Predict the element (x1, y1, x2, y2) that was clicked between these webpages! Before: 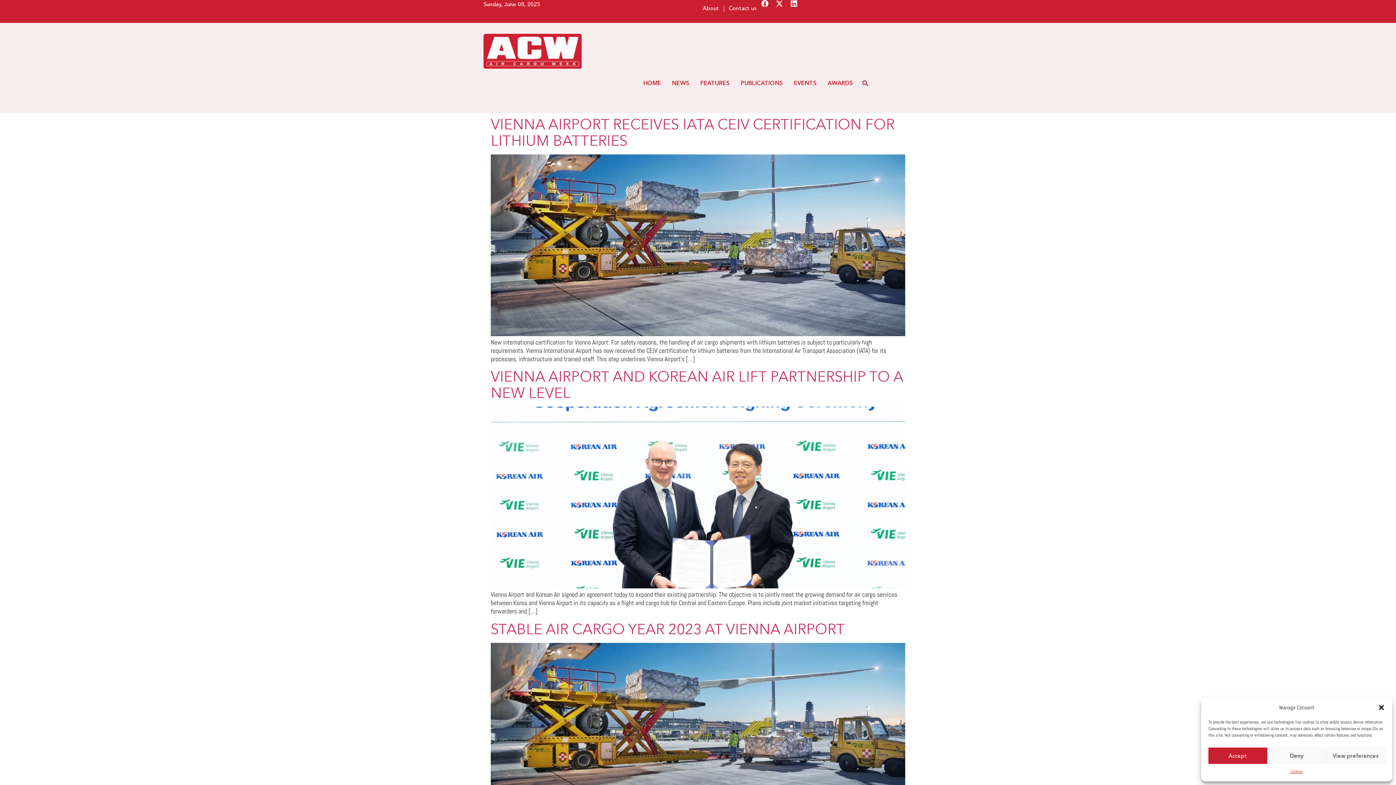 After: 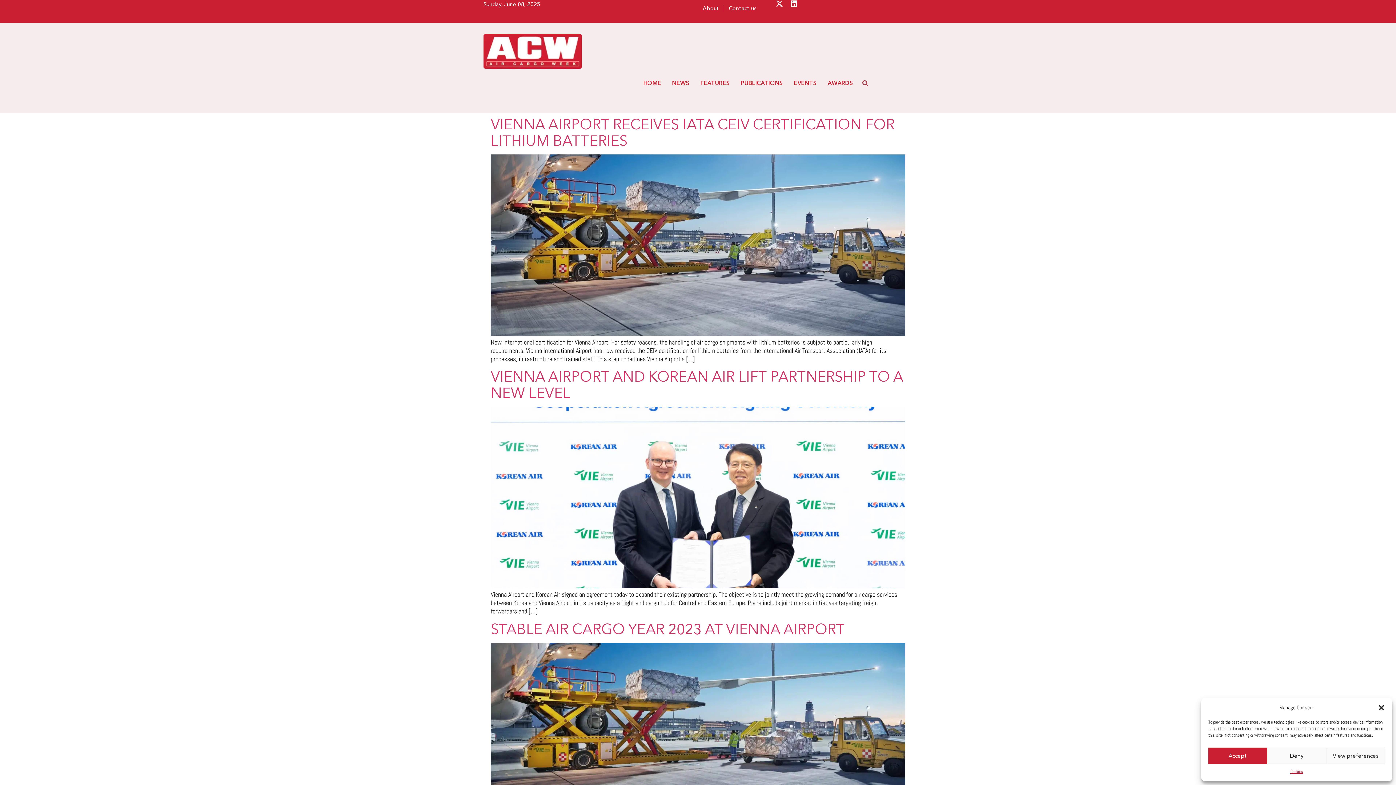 Action: bbox: (761, 0, 768, 7) label: Facebook